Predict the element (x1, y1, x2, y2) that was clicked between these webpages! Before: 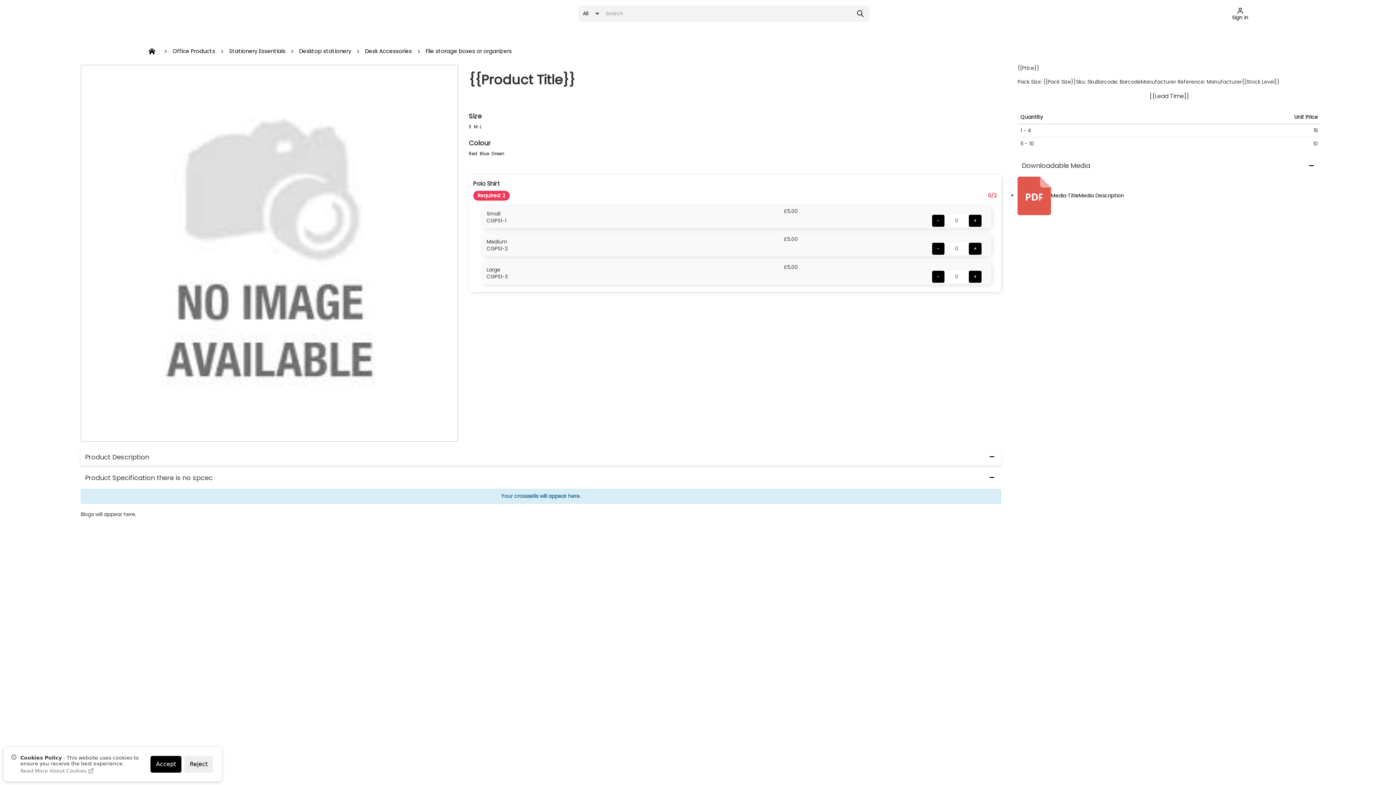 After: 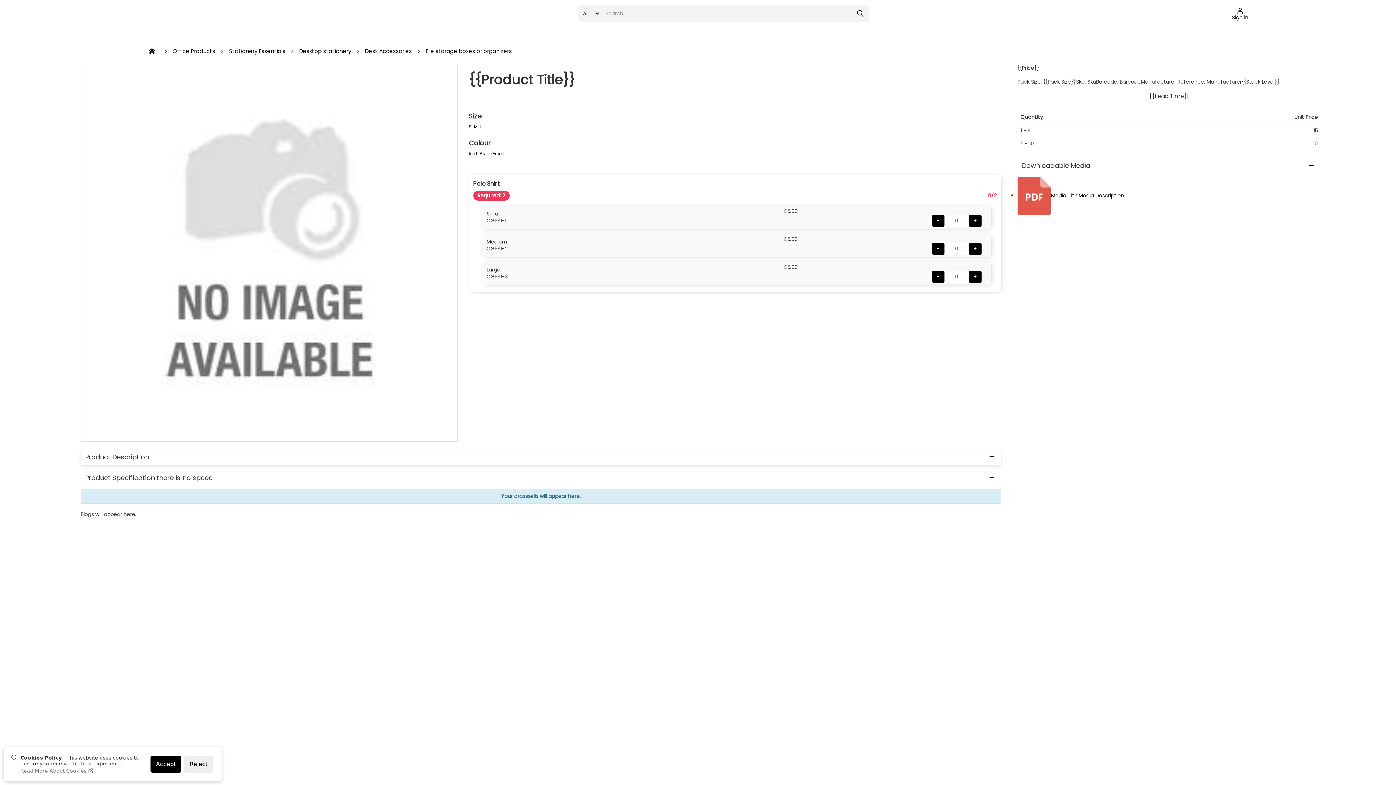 Action: bbox: (184, 756, 213, 773) label: Reject